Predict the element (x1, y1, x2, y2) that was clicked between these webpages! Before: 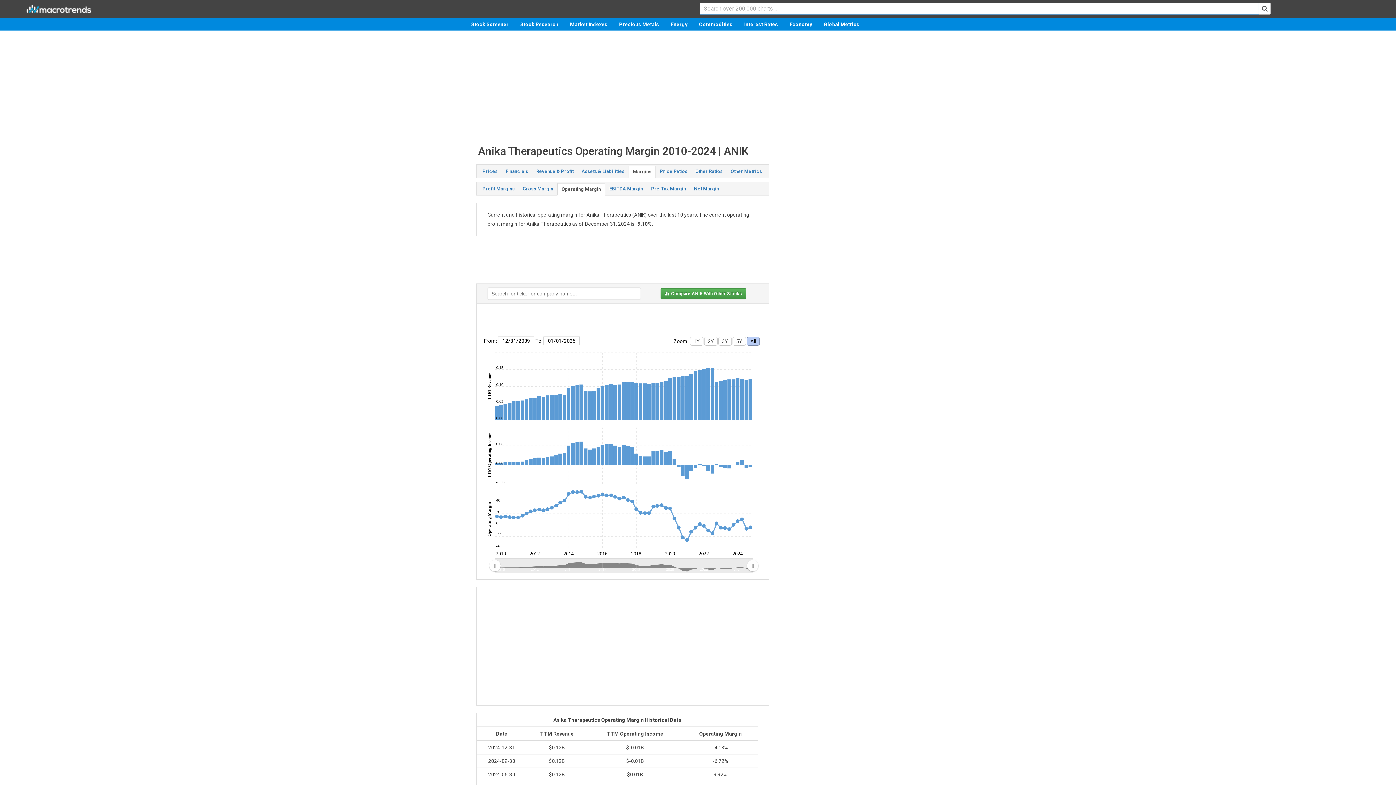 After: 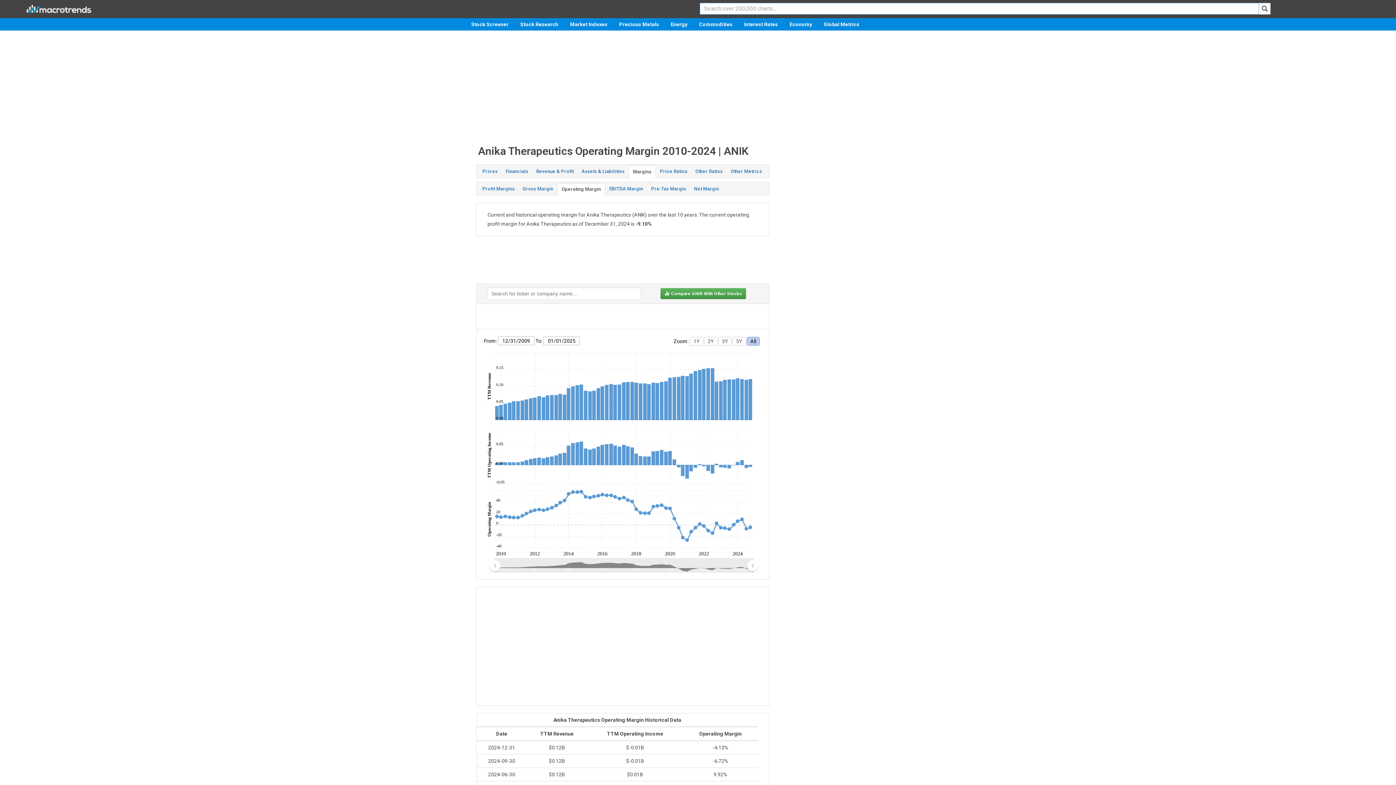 Action: bbox: (557, 183, 605, 195) label: Operating Margin